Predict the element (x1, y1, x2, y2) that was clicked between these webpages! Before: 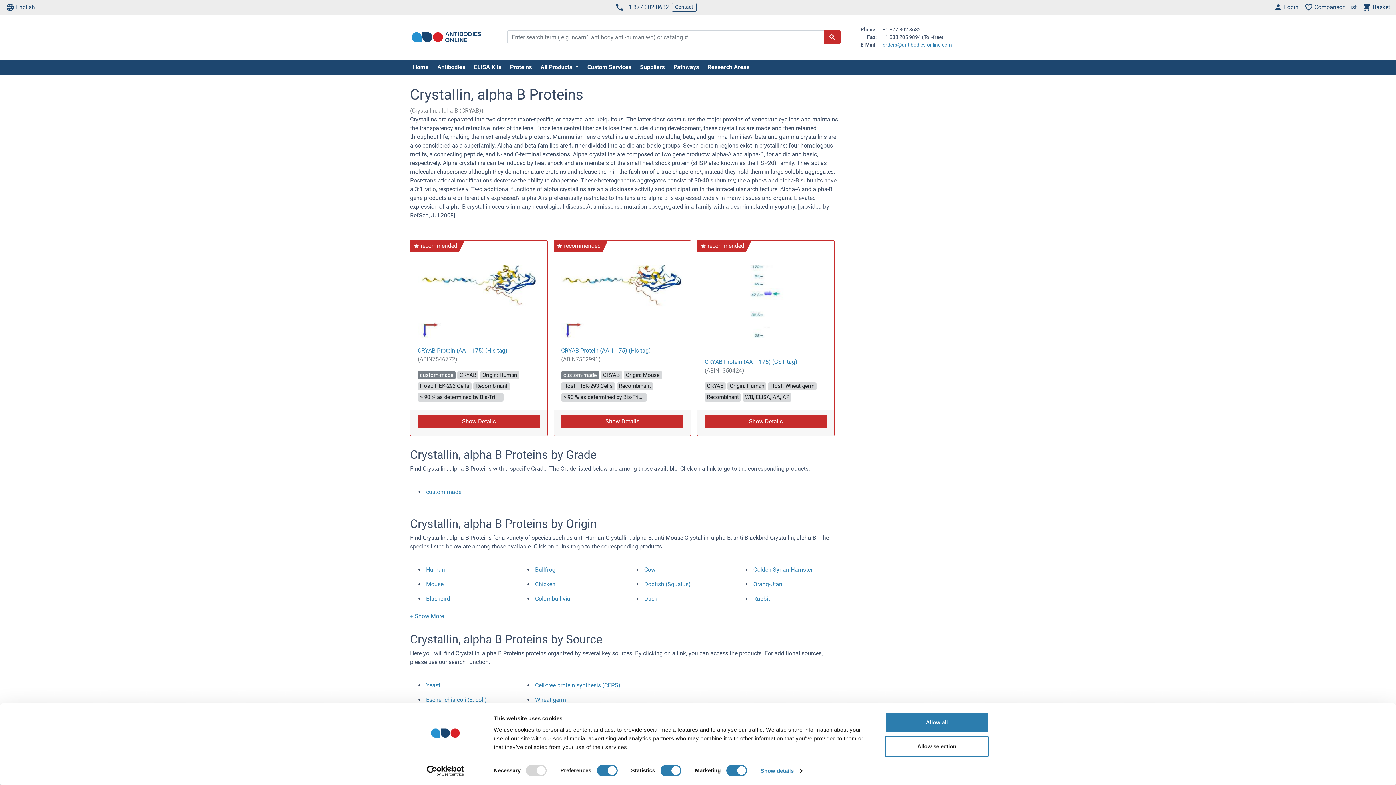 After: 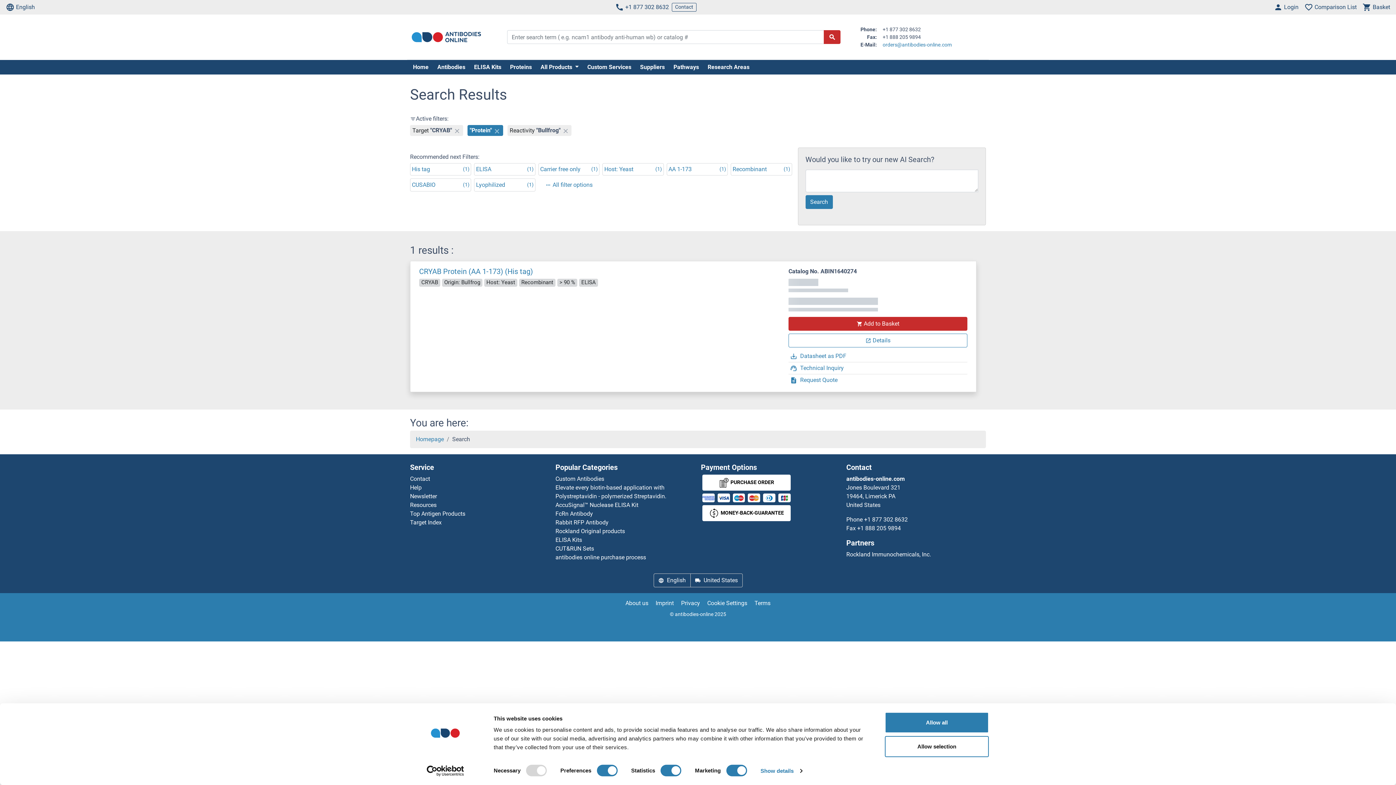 Action: bbox: (535, 565, 555, 574) label: Bullfrog